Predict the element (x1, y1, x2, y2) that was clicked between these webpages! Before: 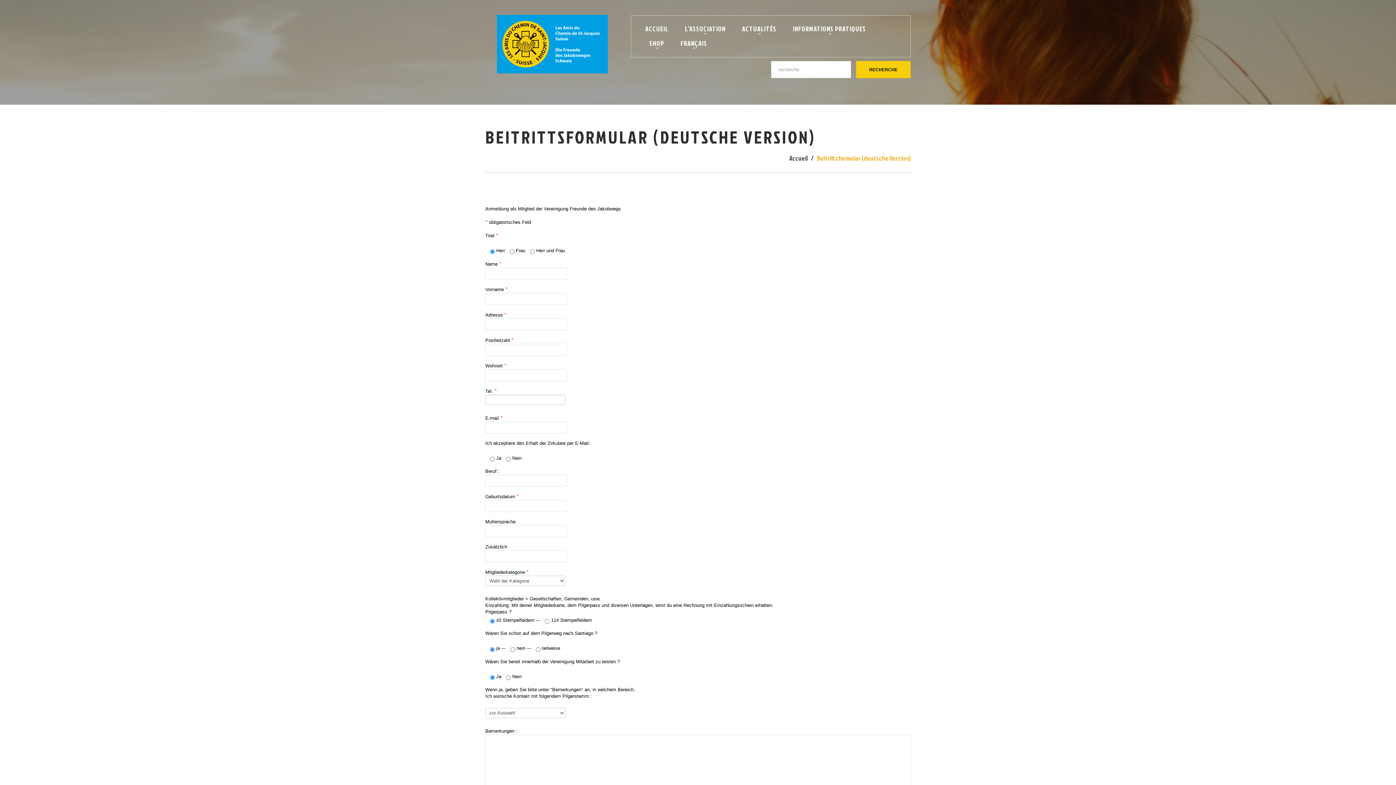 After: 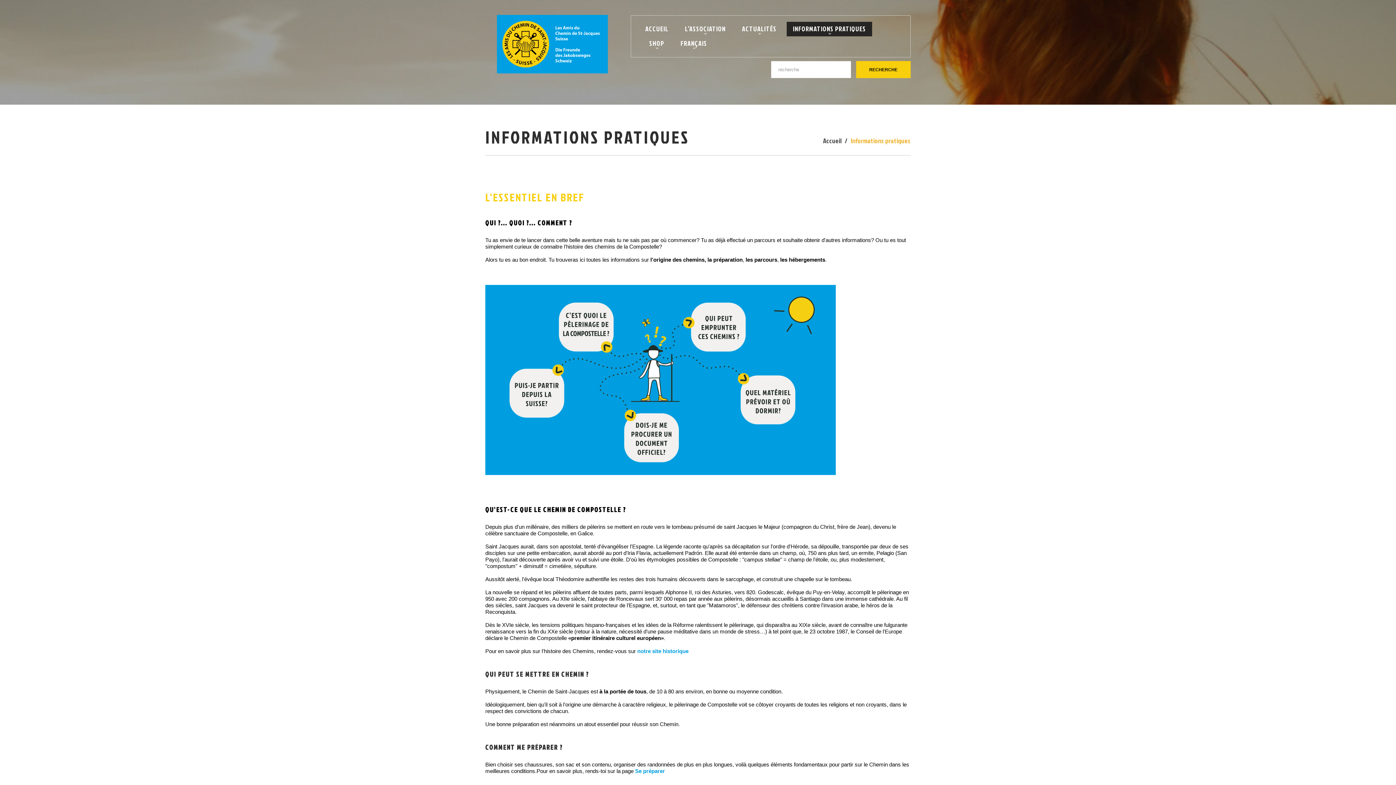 Action: label: INFORMATIONS PRATIQUES
» bbox: (786, 21, 872, 36)